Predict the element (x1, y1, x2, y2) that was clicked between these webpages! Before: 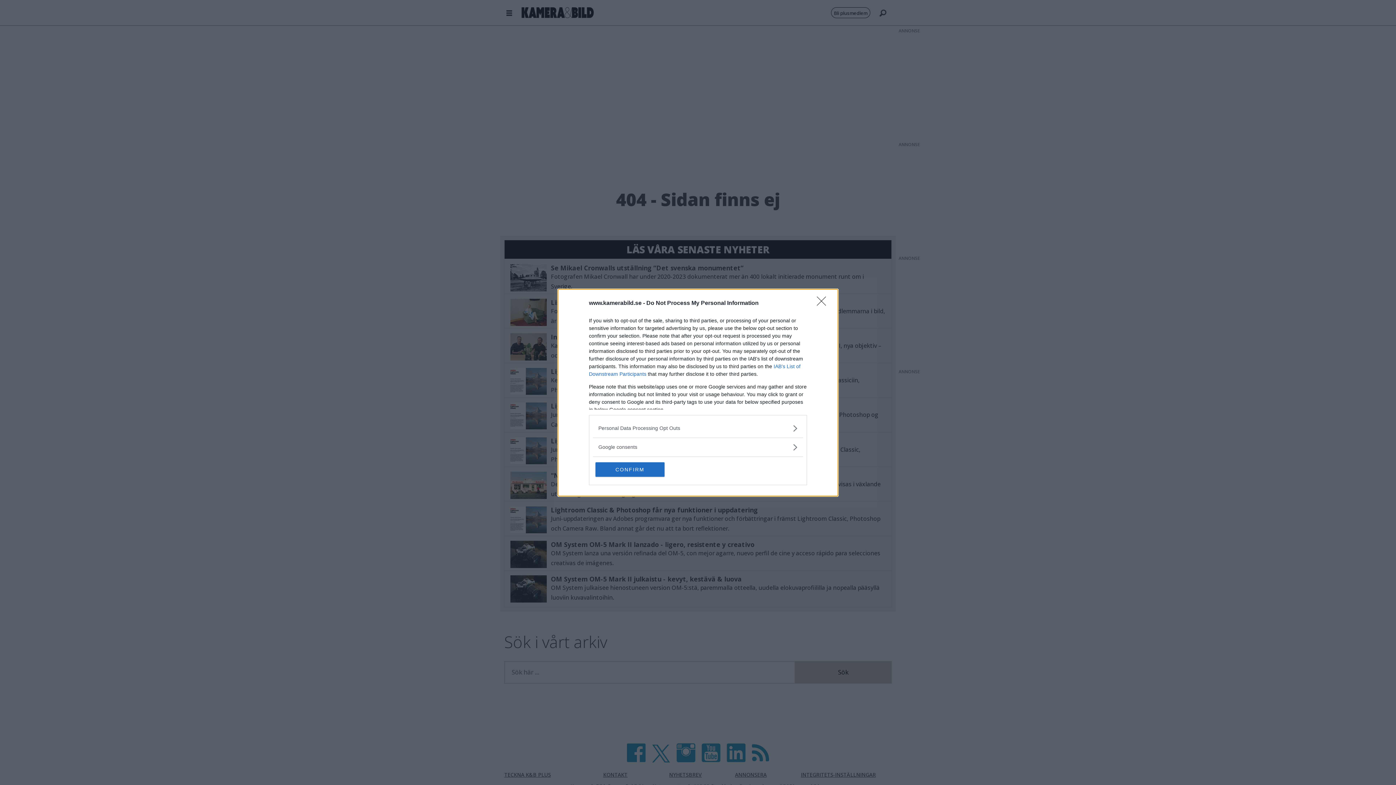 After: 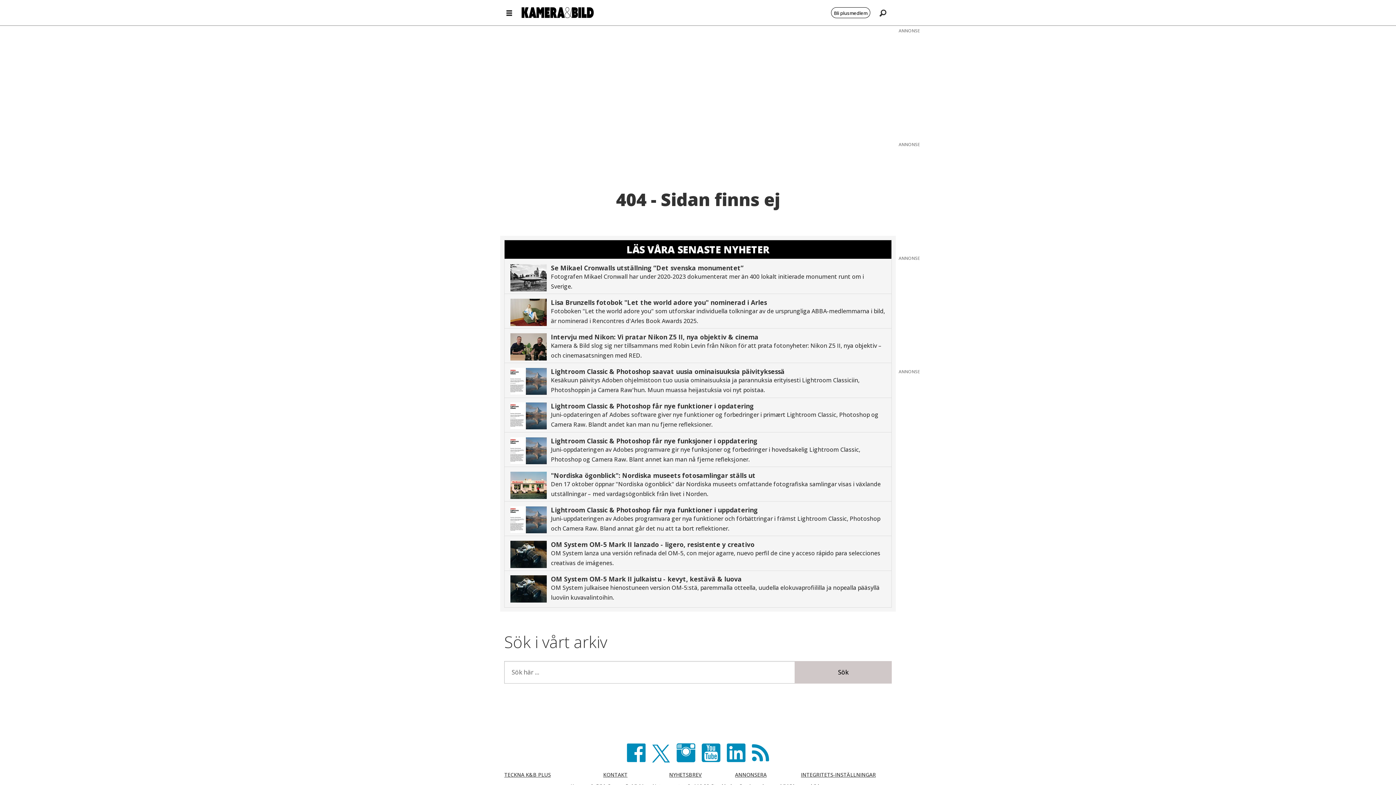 Action: bbox: (595, 462, 664, 476) label: CONFIRM